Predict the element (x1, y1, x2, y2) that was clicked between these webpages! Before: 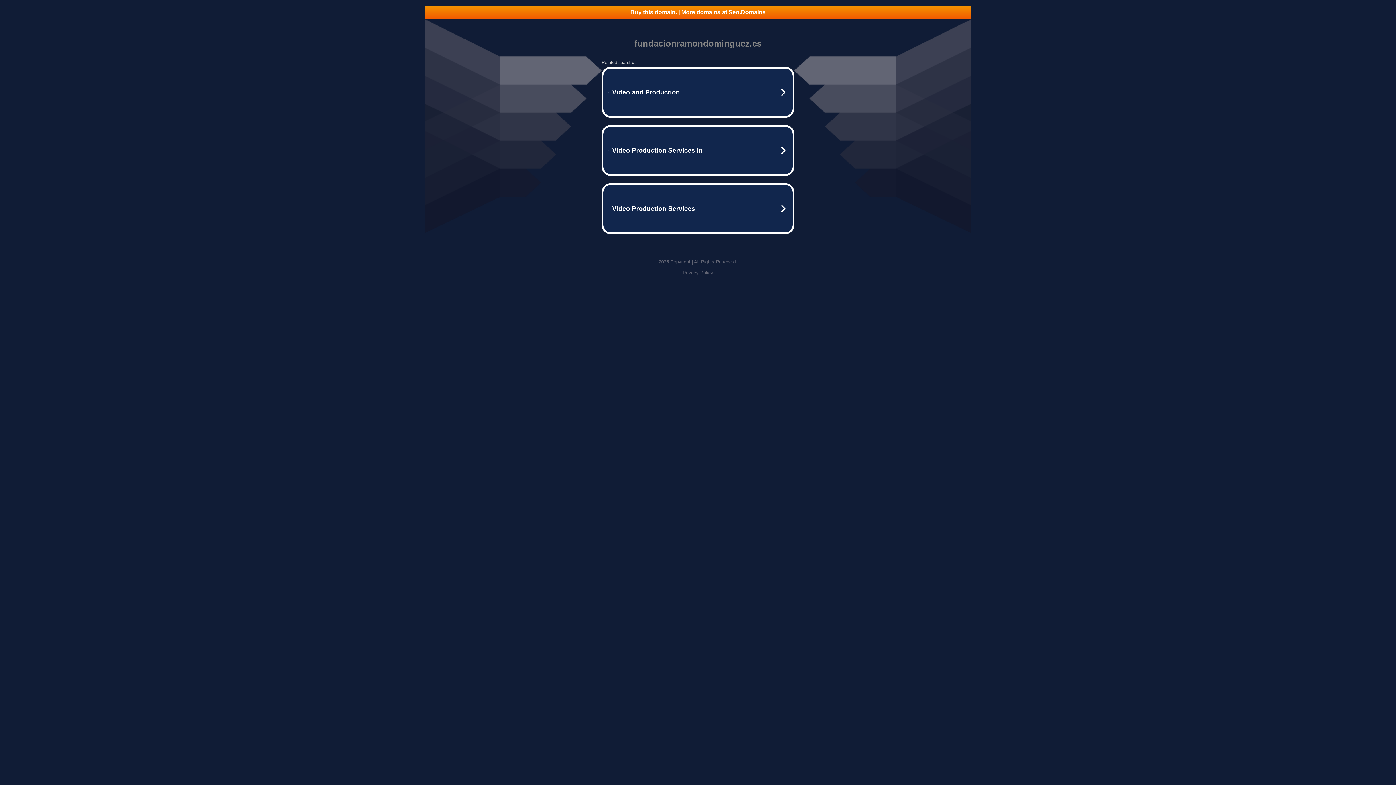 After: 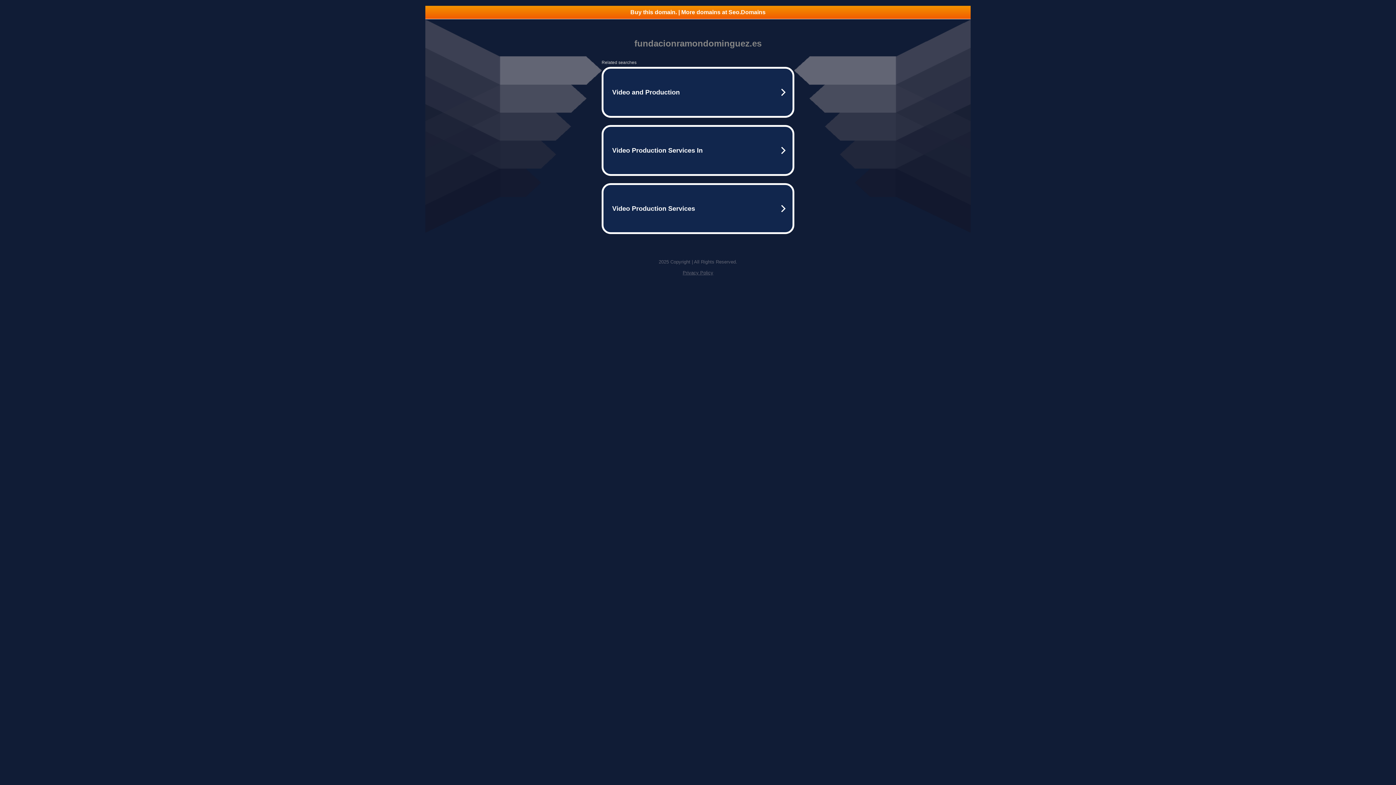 Action: bbox: (682, 270, 713, 275) label: Privacy Policy